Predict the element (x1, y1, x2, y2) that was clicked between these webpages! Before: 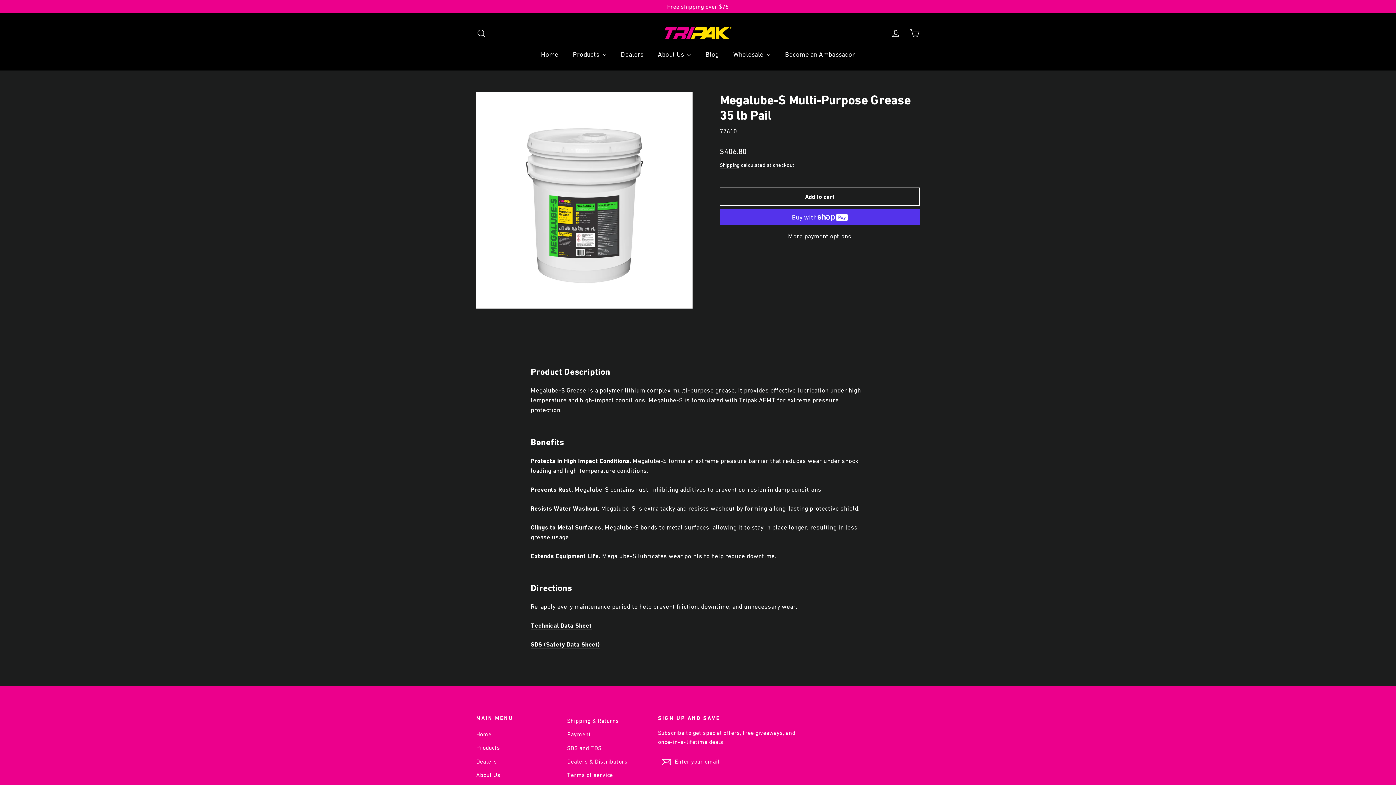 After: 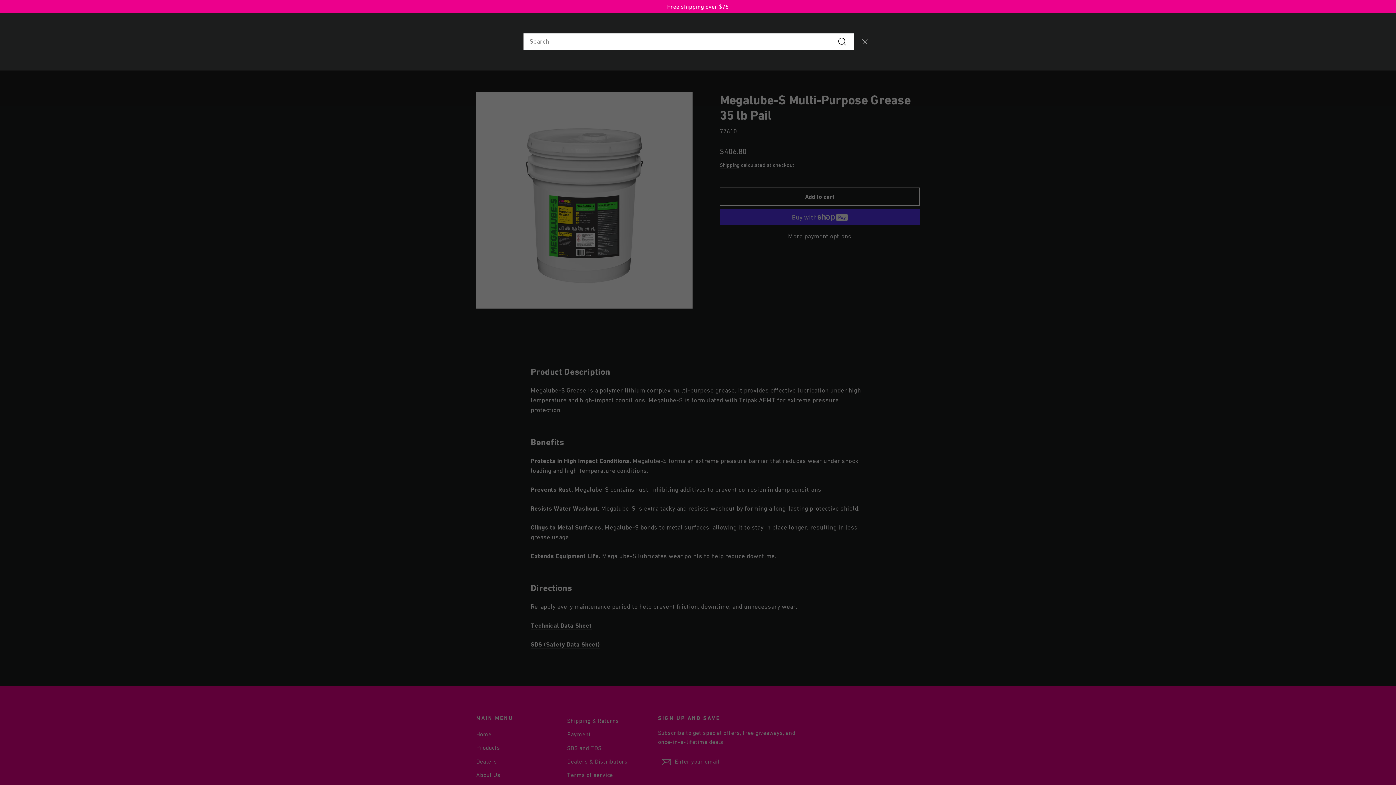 Action: bbox: (472, 23, 490, 42) label: Search